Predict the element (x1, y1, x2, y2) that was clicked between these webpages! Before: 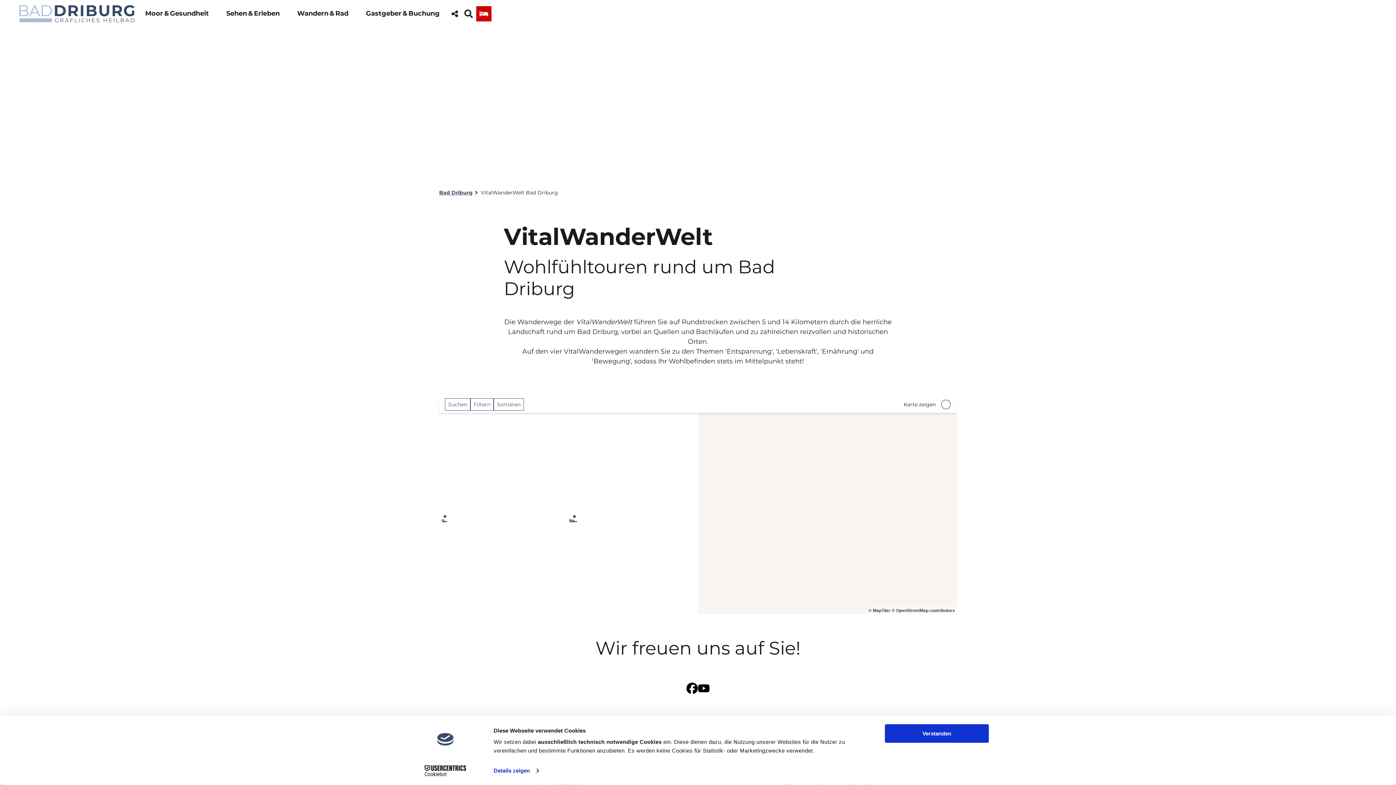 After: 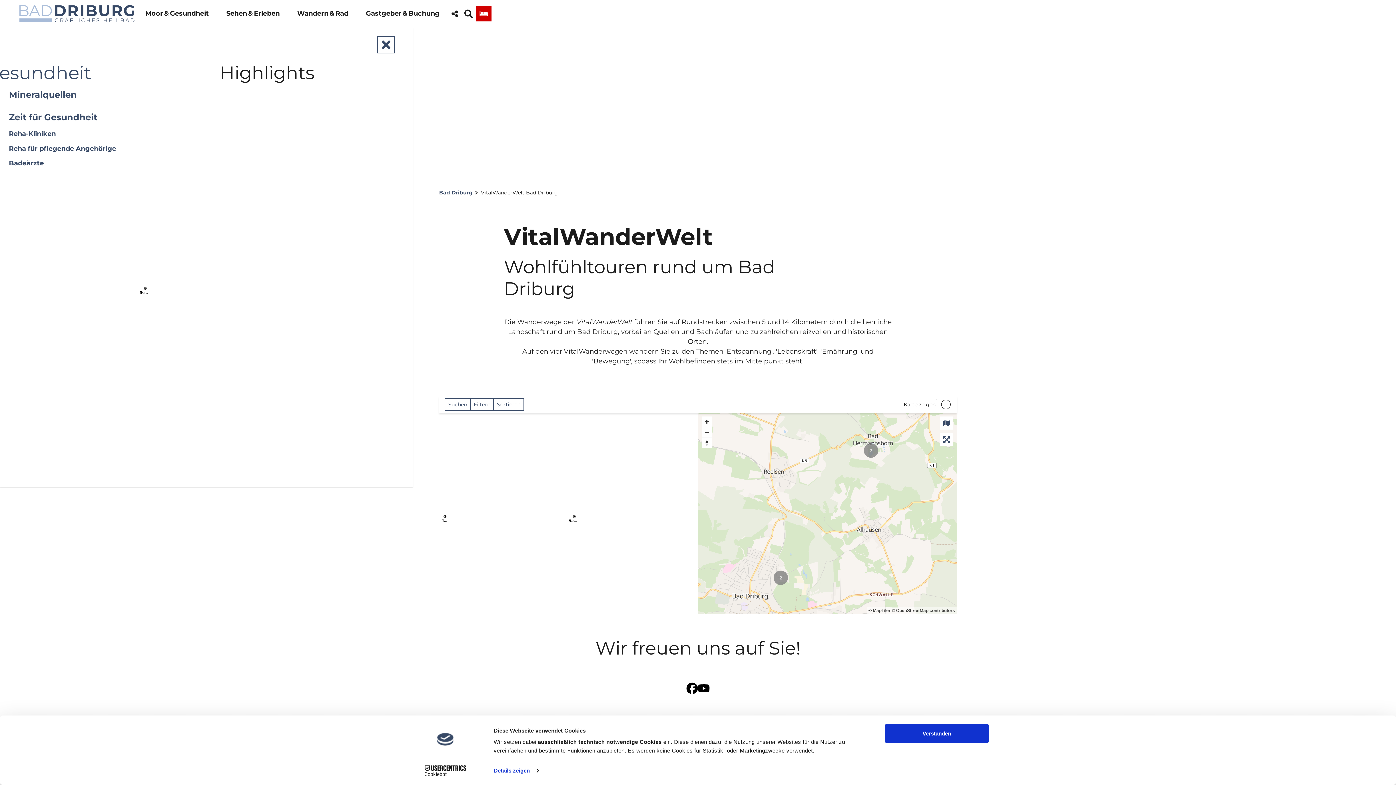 Action: label: Moor & Gesundheit bbox: (136, 0, 217, 27)